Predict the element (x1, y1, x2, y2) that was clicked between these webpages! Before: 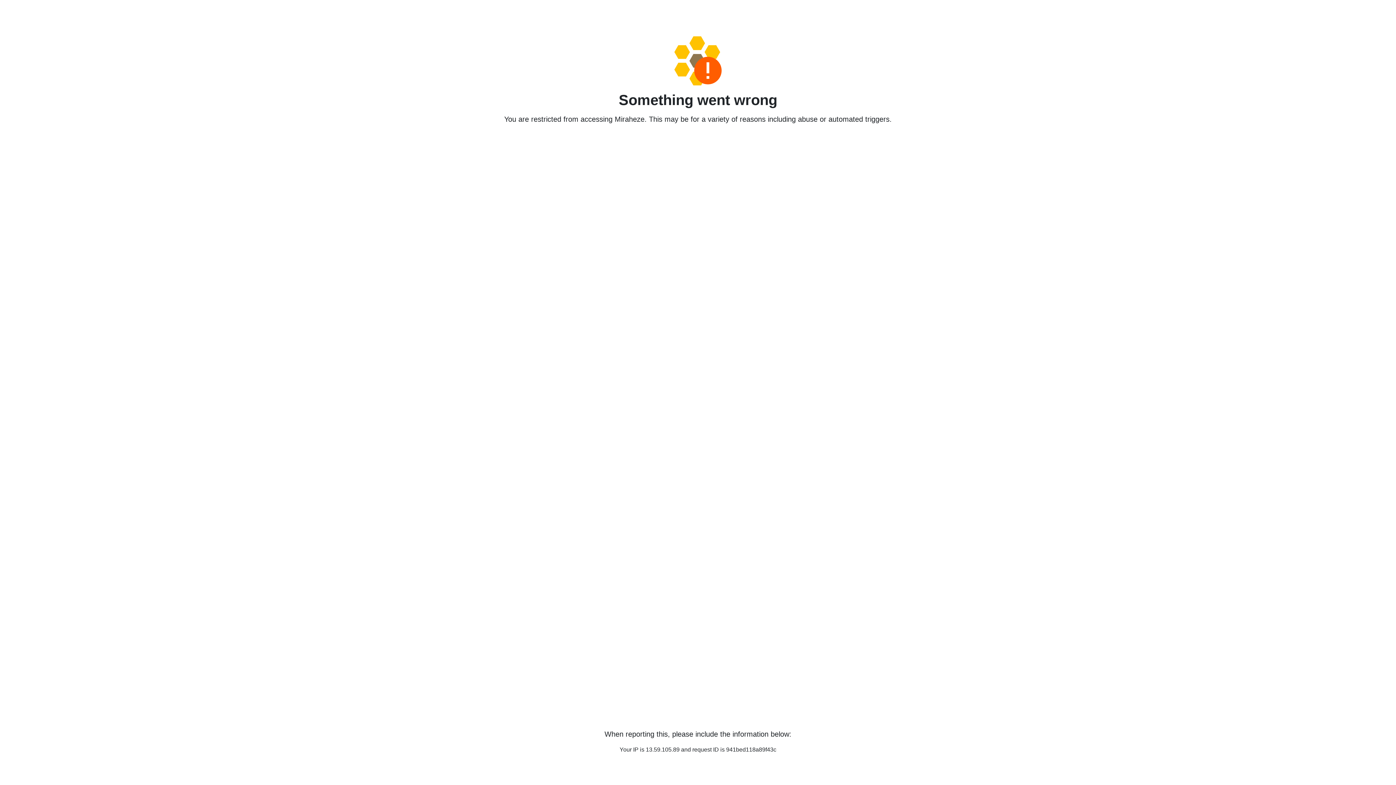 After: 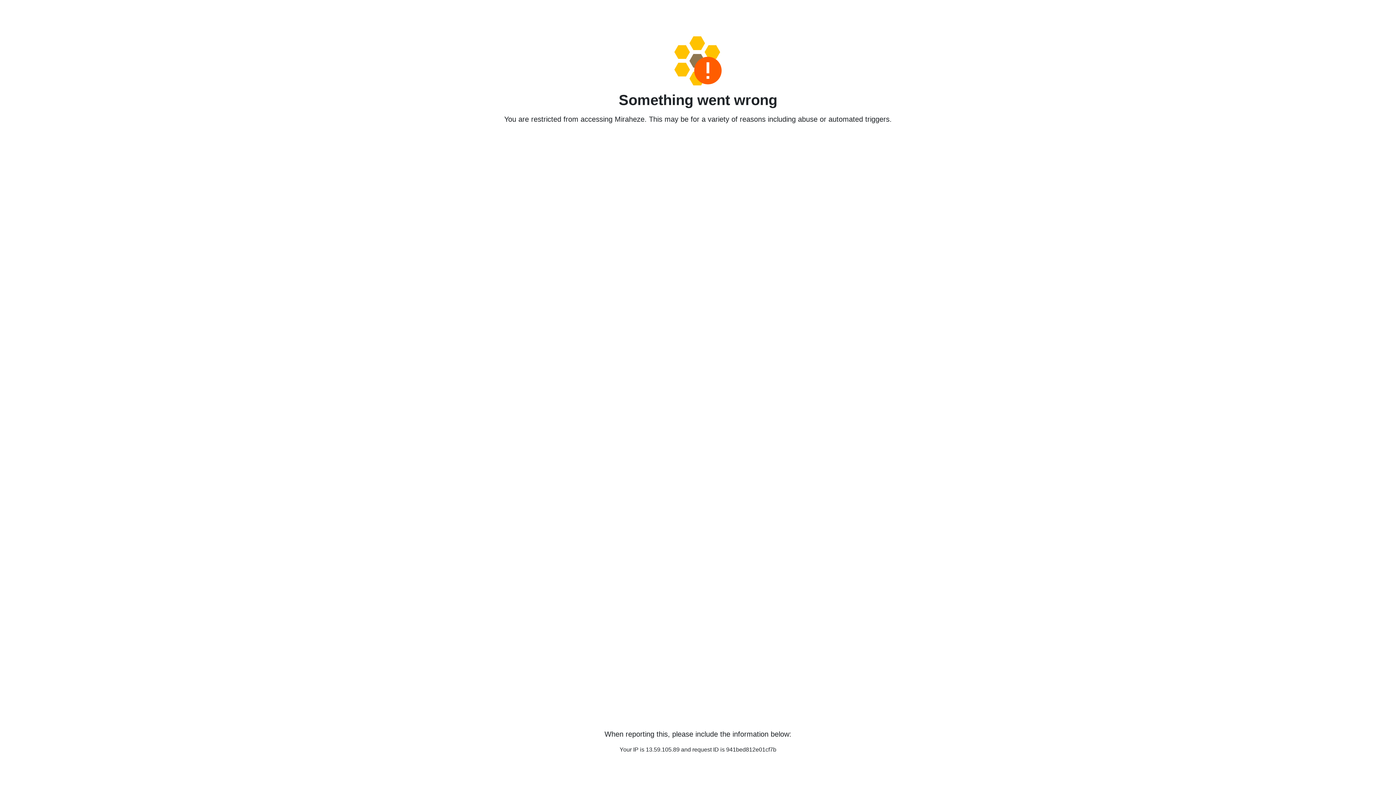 Action: bbox: (458, 36, 938, 85)